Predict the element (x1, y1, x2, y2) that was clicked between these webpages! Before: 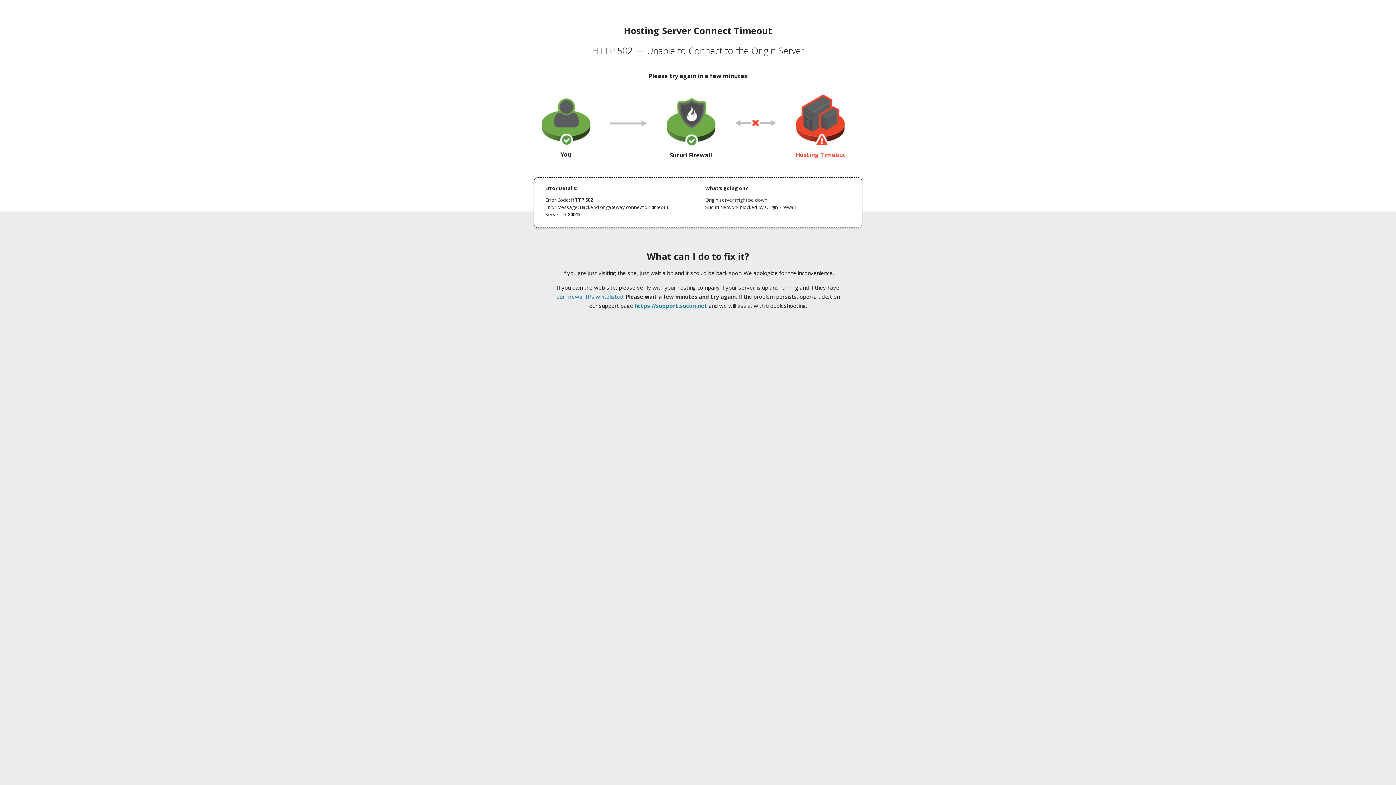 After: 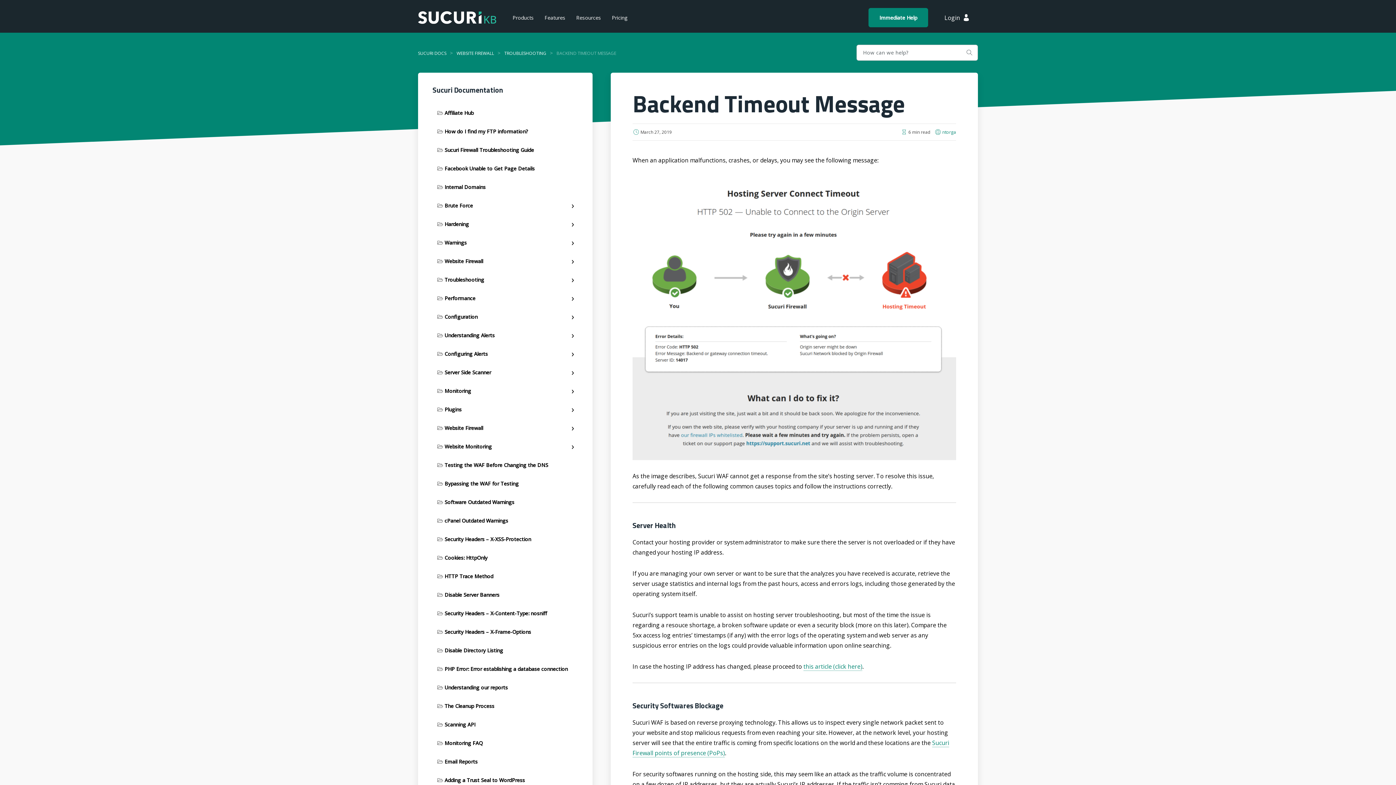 Action: label: our firewall IPs whitelisted bbox: (556, 293, 623, 300)